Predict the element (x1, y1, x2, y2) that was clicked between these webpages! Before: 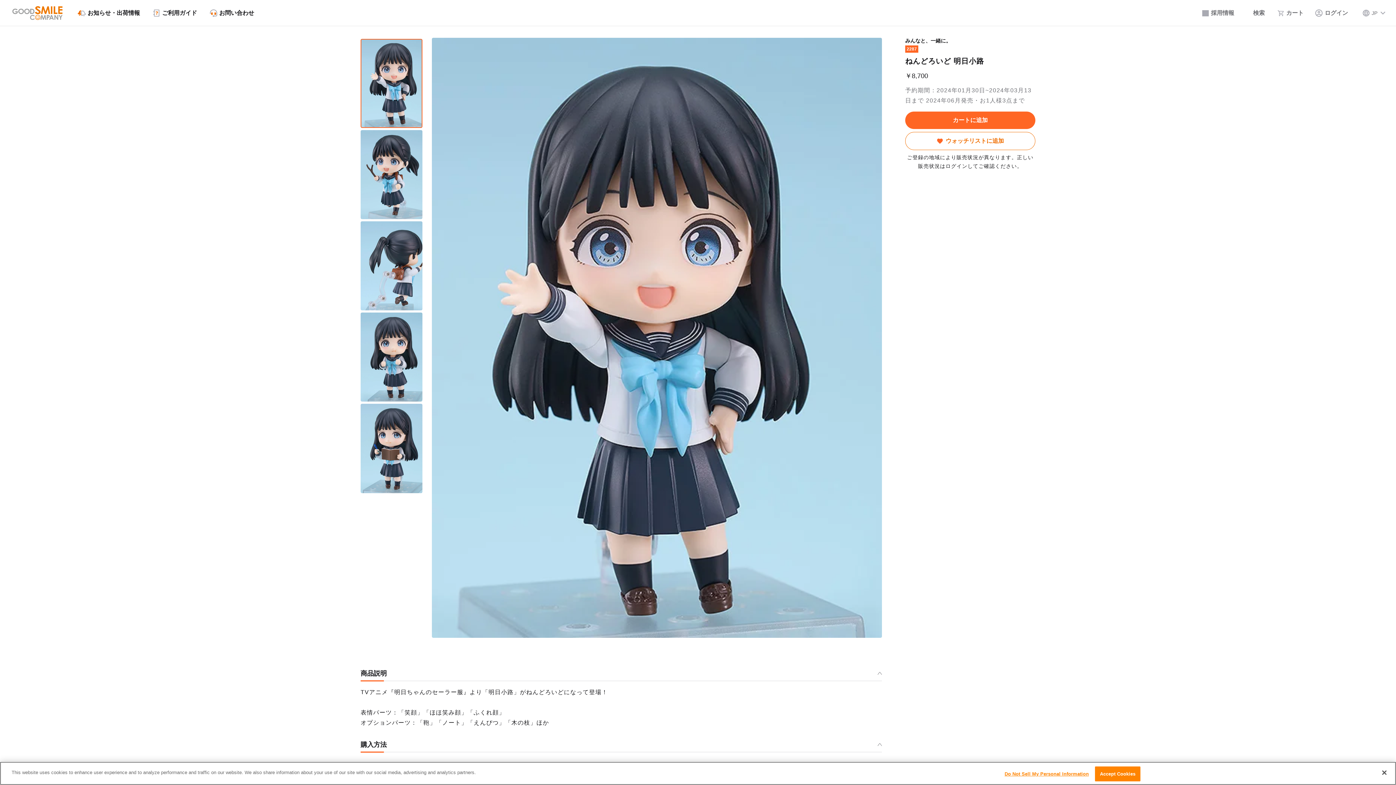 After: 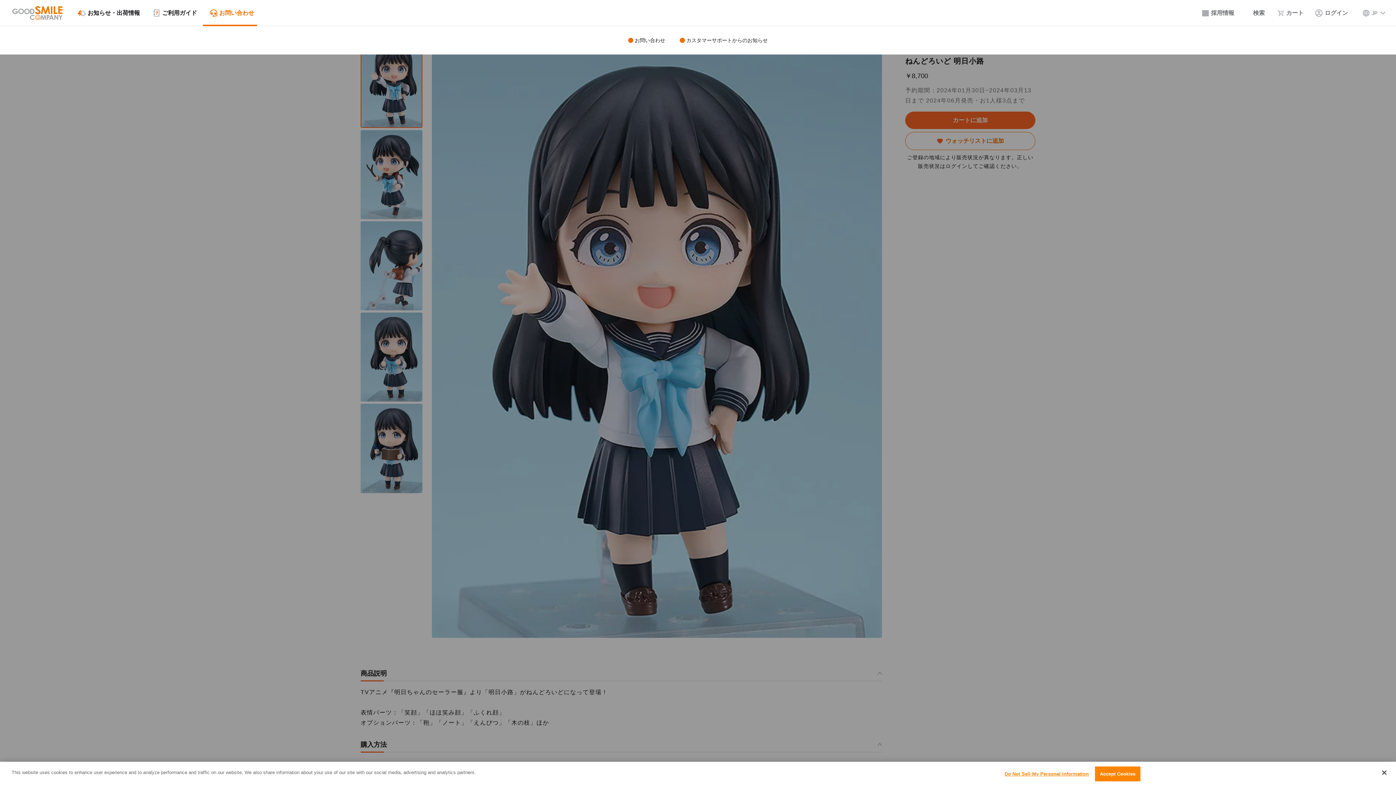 Action: bbox: (202, 0, 257, 26) label: お問い合わせ